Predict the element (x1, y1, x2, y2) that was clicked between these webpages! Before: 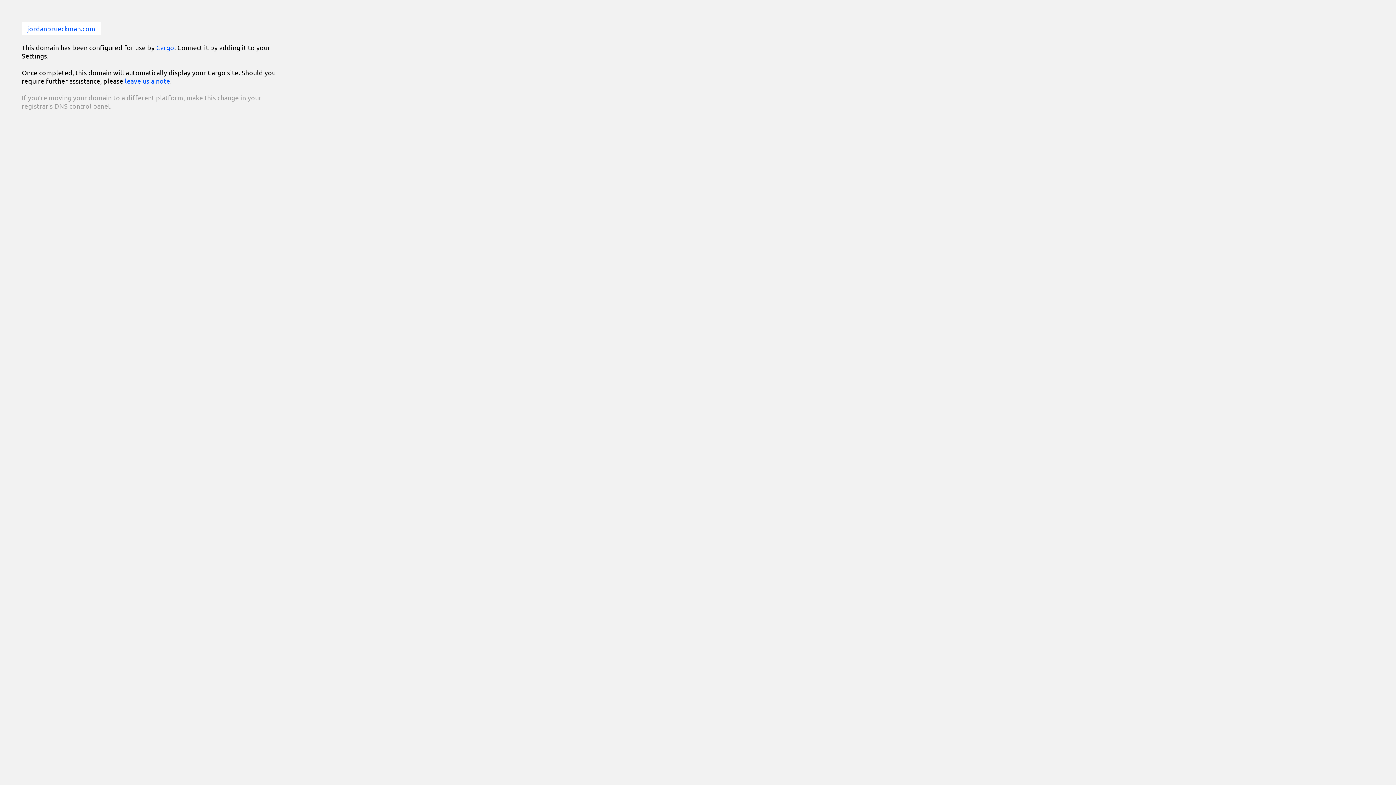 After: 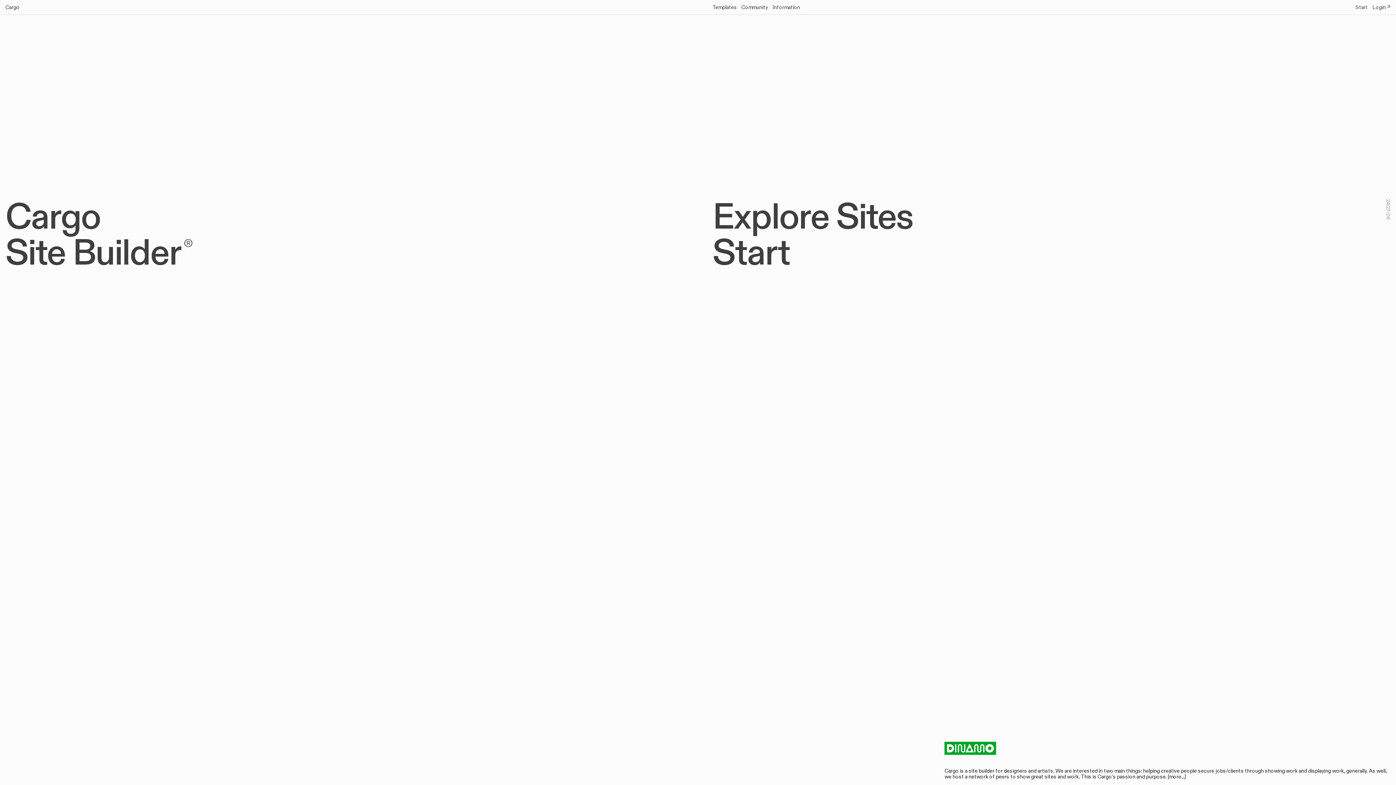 Action: bbox: (156, 43, 174, 51) label: Cargo